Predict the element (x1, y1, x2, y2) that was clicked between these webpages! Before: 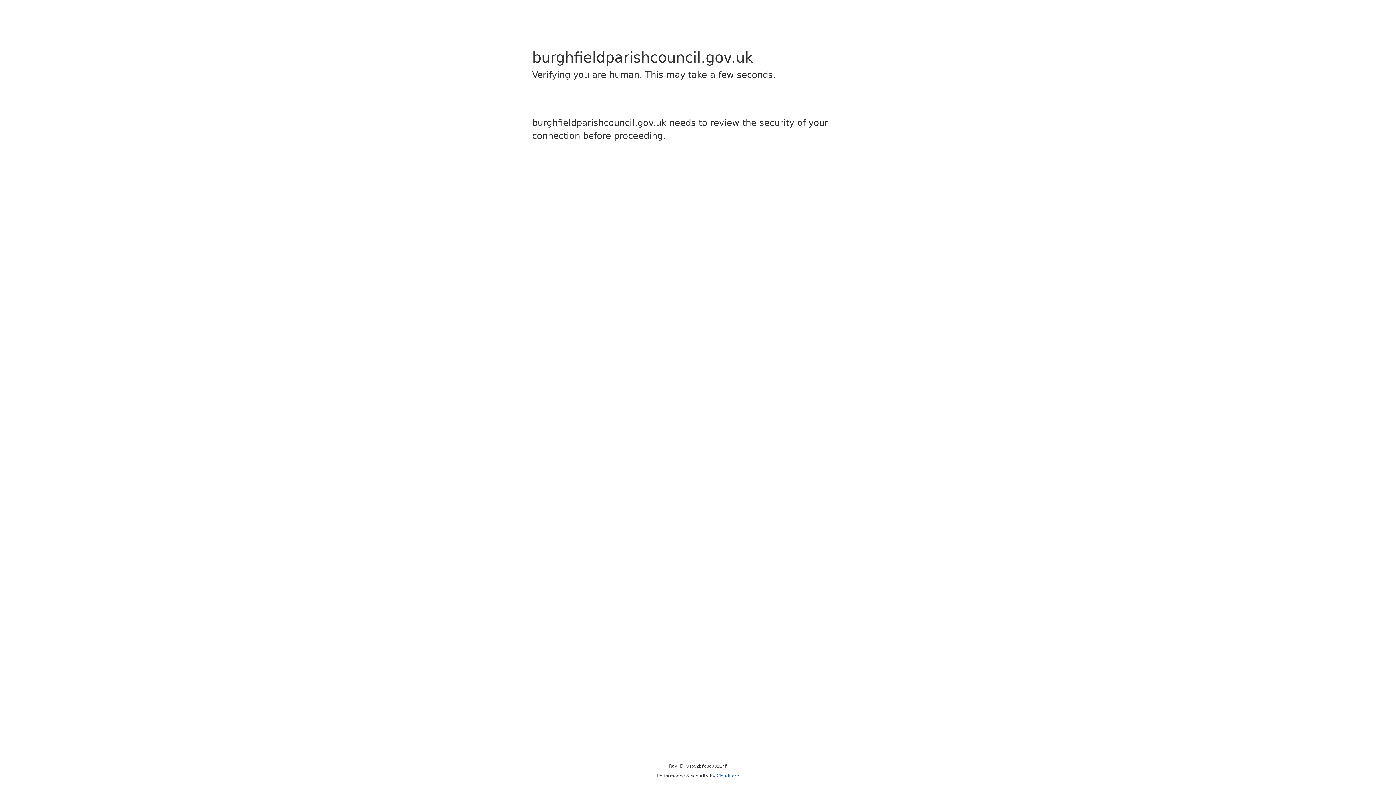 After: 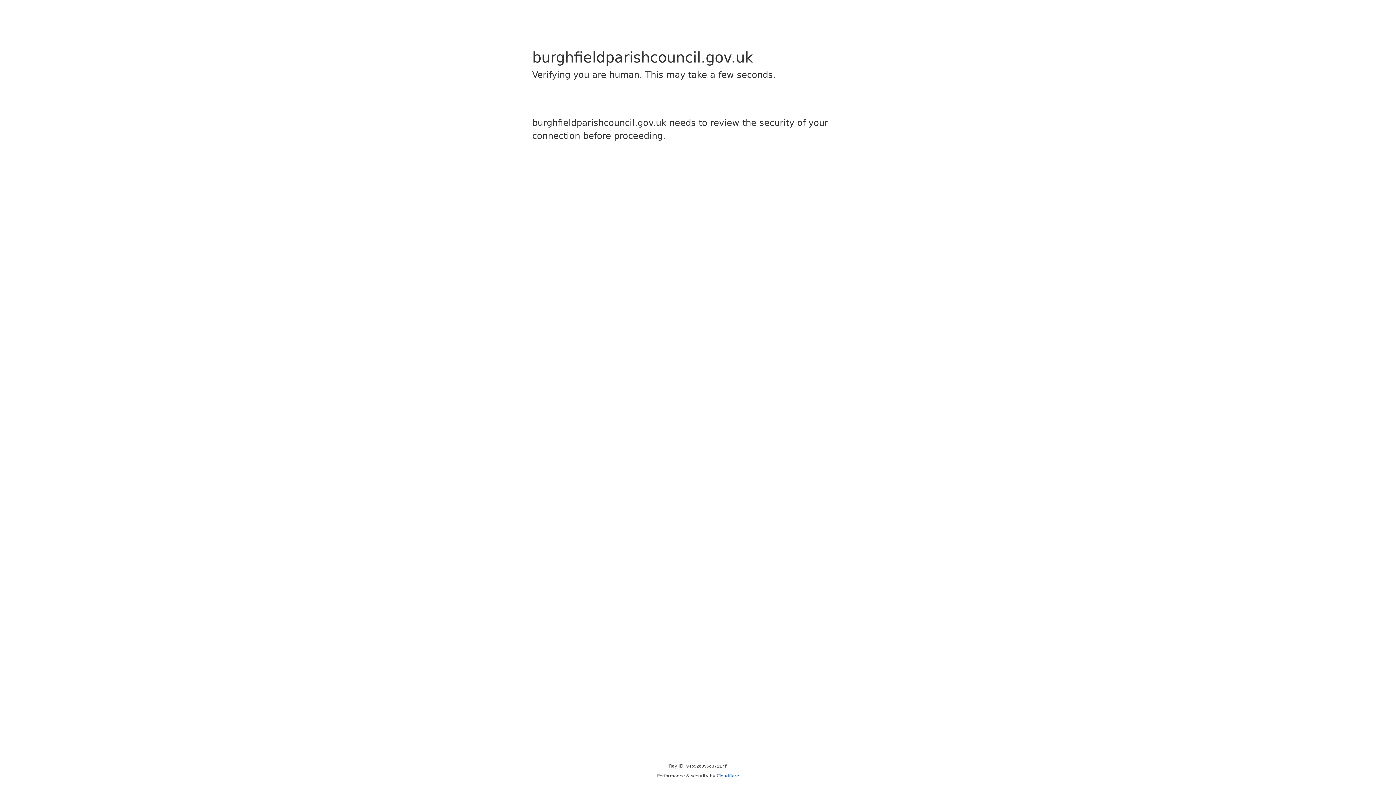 Action: bbox: (716, 773, 739, 778) label: Cloudflare